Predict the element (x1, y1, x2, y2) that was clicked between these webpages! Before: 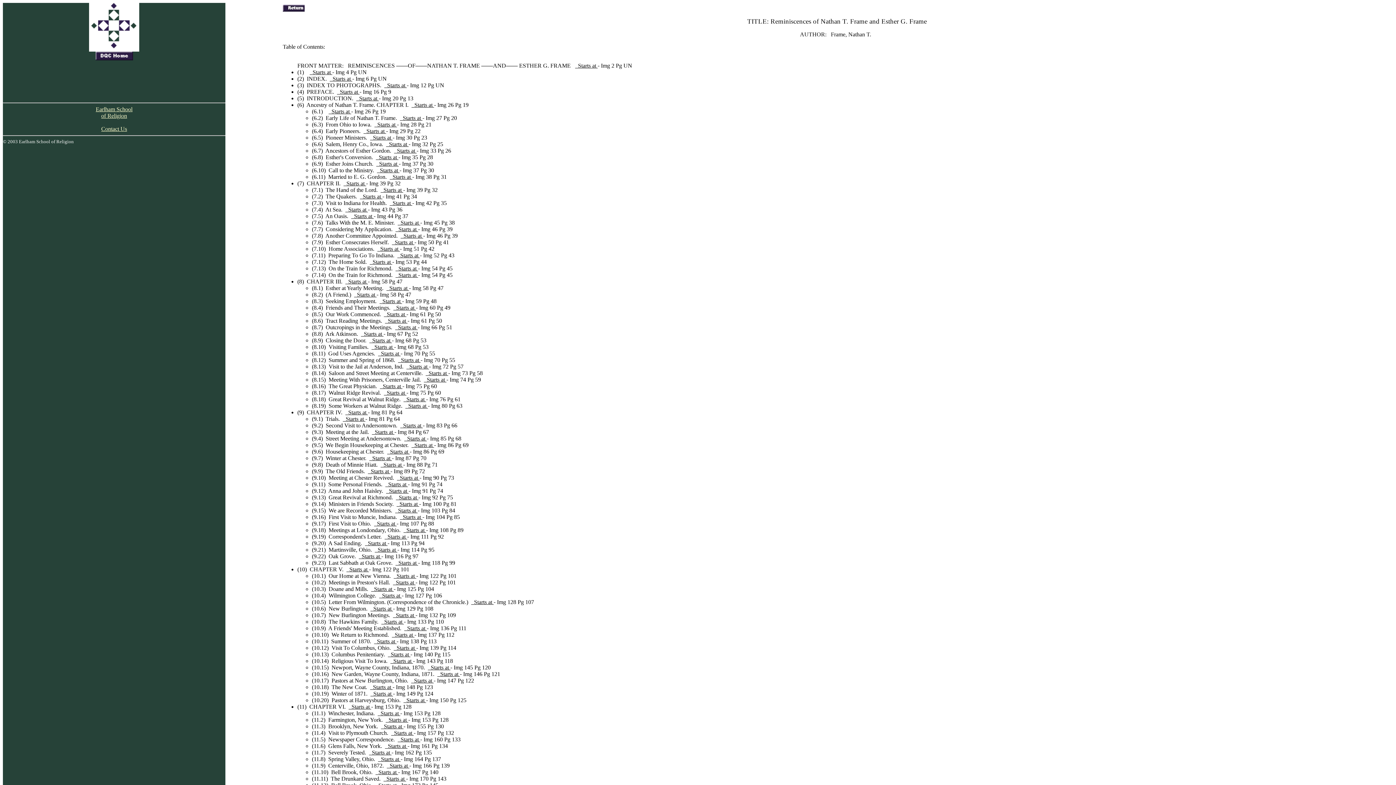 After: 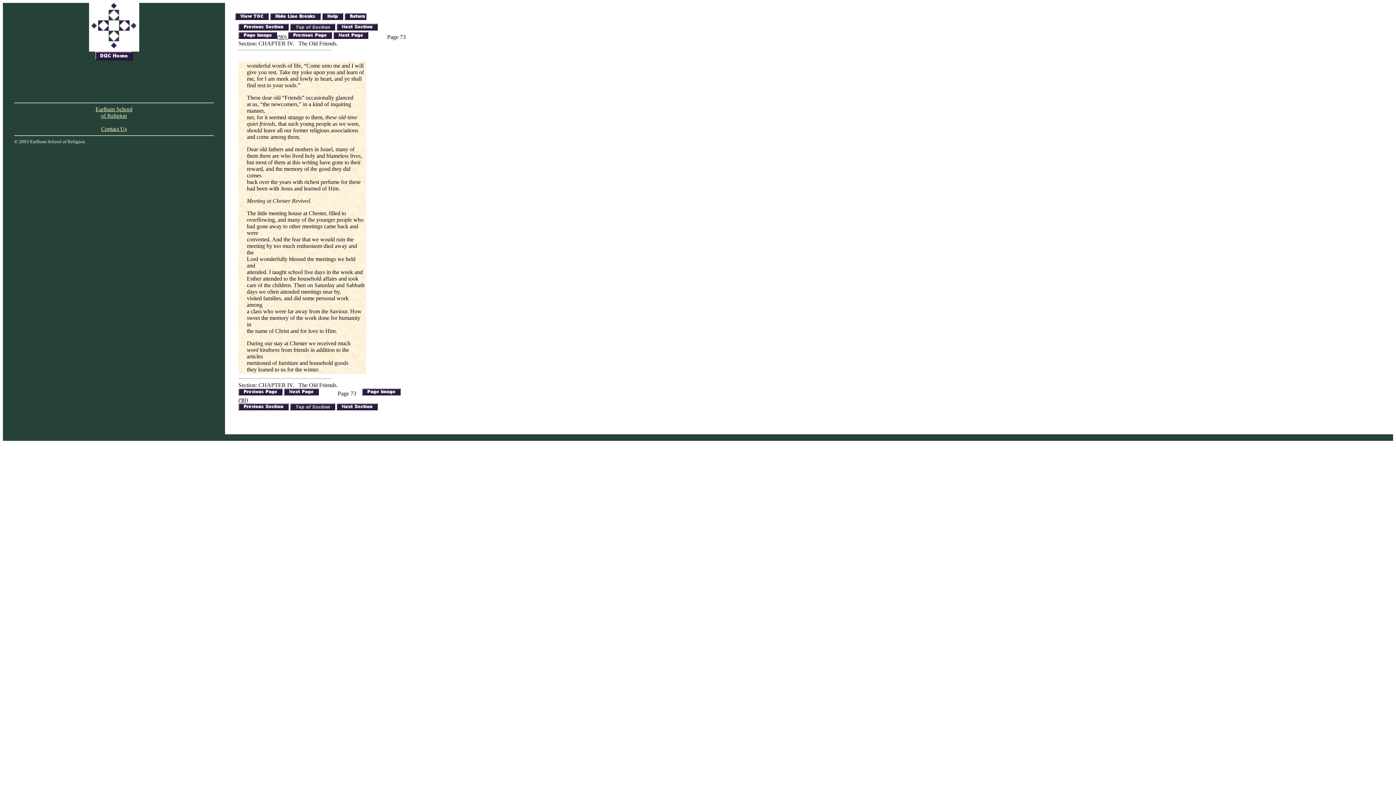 Action: label:   Starts at  bbox: (397, 474, 419, 481)